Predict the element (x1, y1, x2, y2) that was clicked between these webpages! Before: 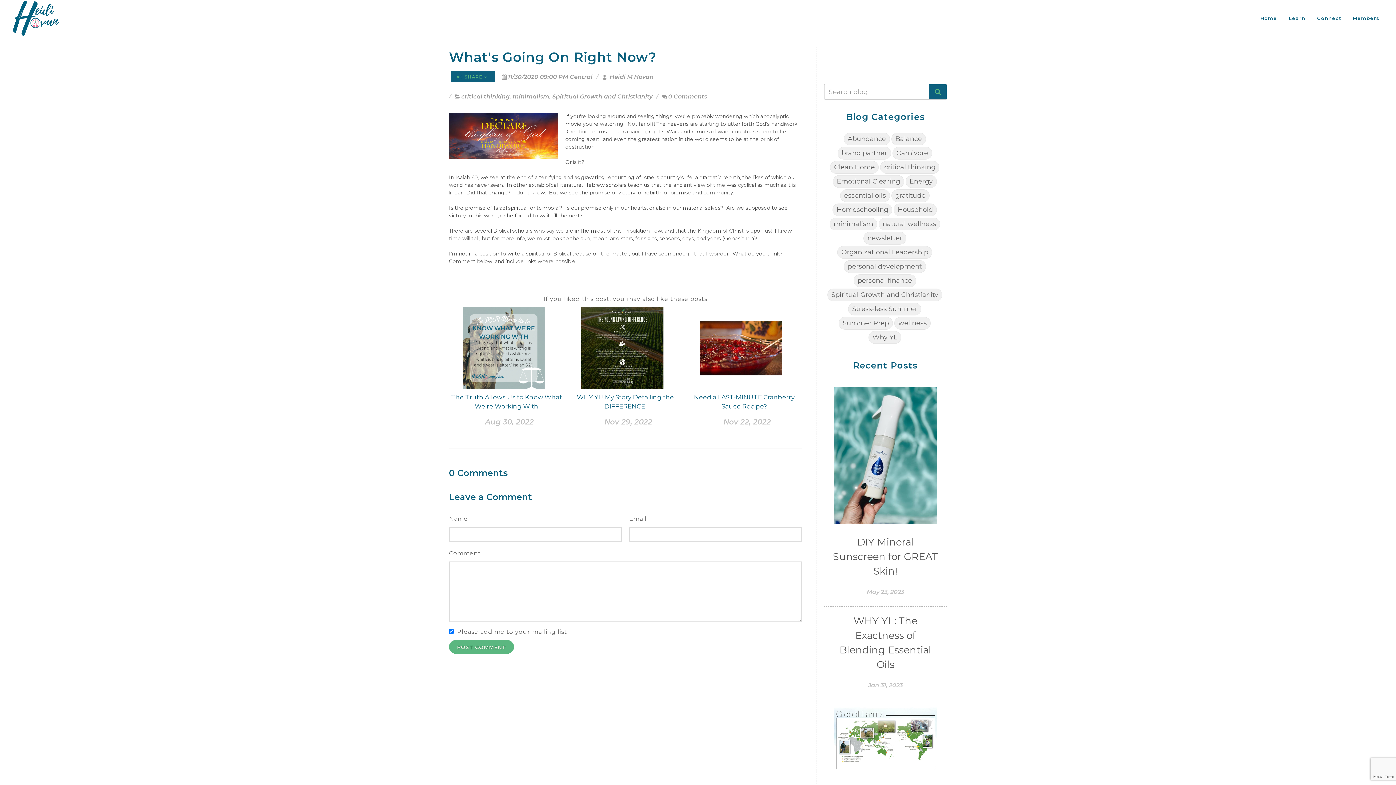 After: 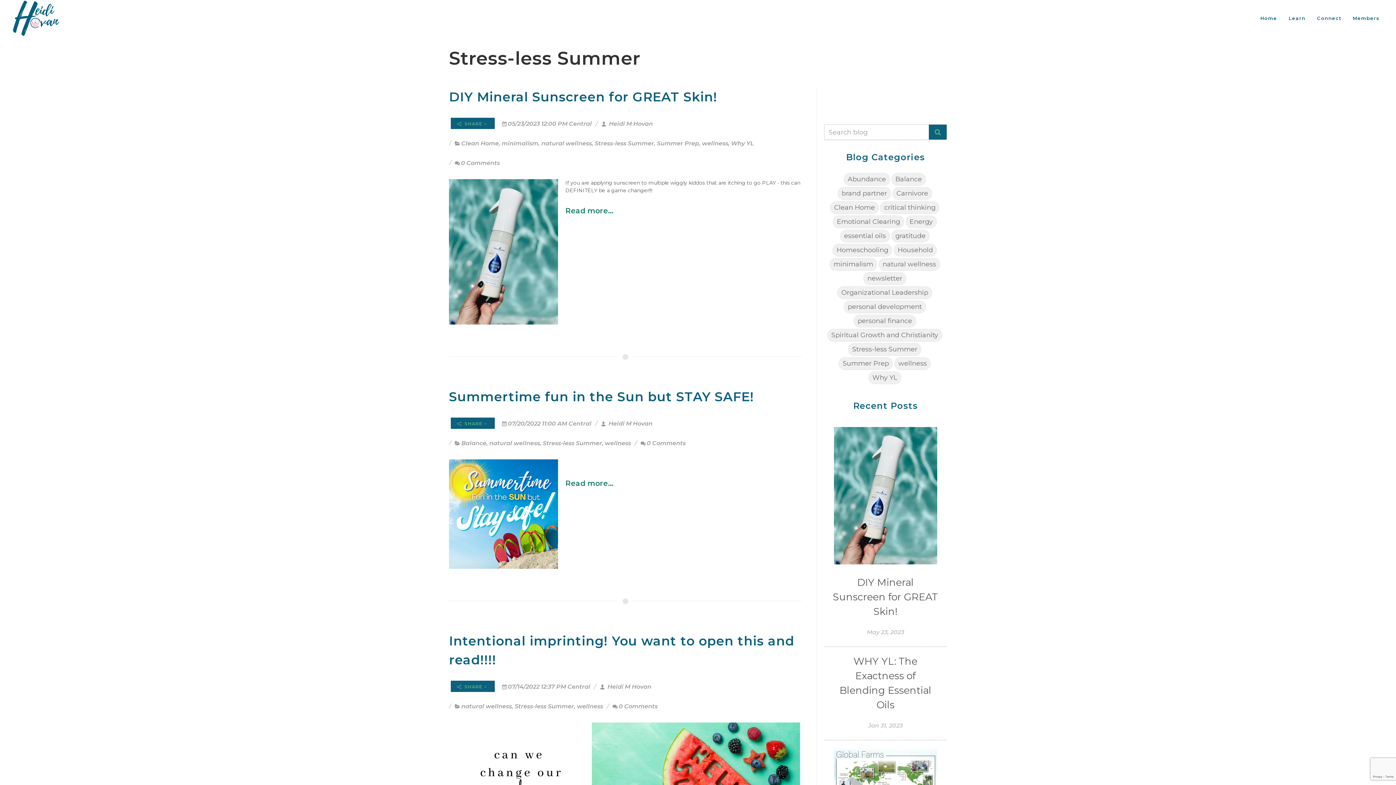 Action: label: Stress-less Summer bbox: (848, 302, 921, 315)